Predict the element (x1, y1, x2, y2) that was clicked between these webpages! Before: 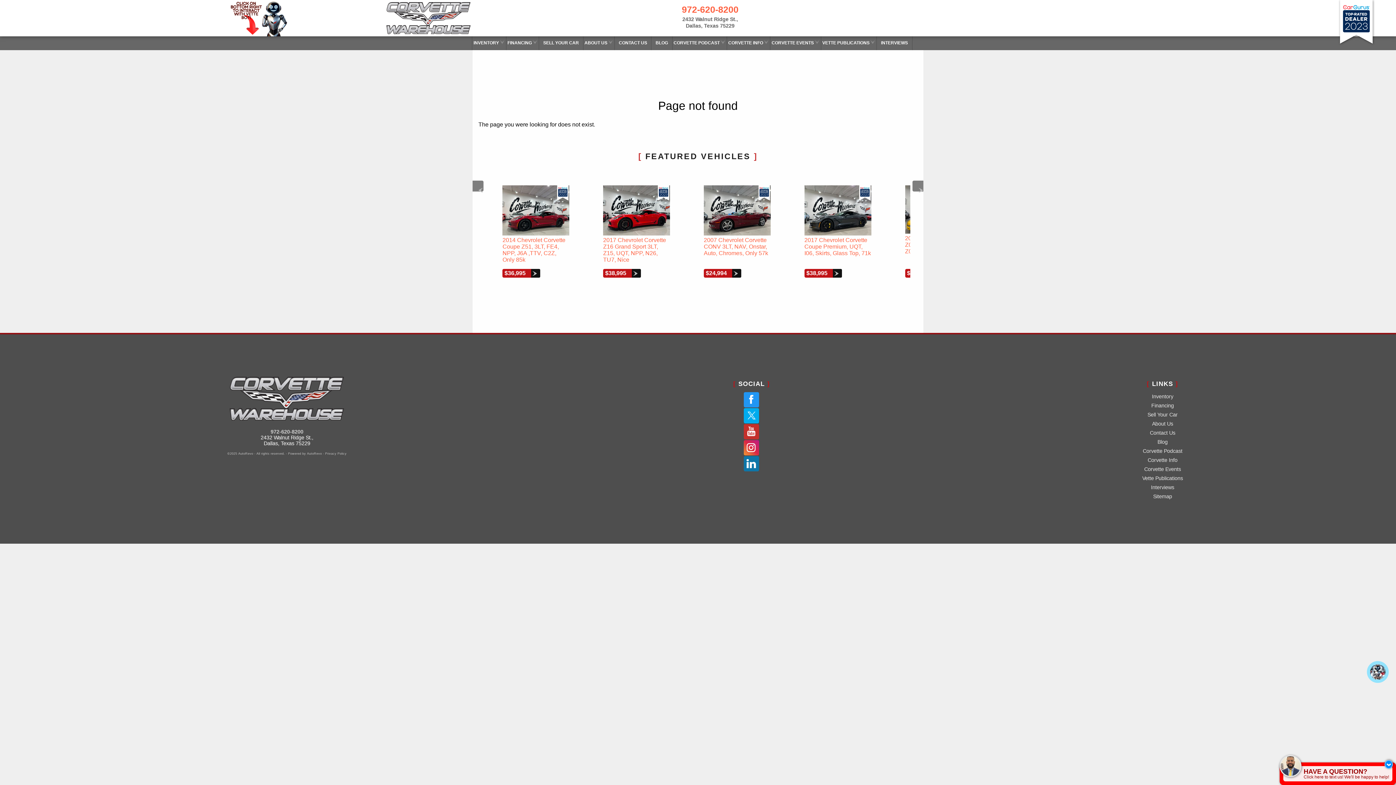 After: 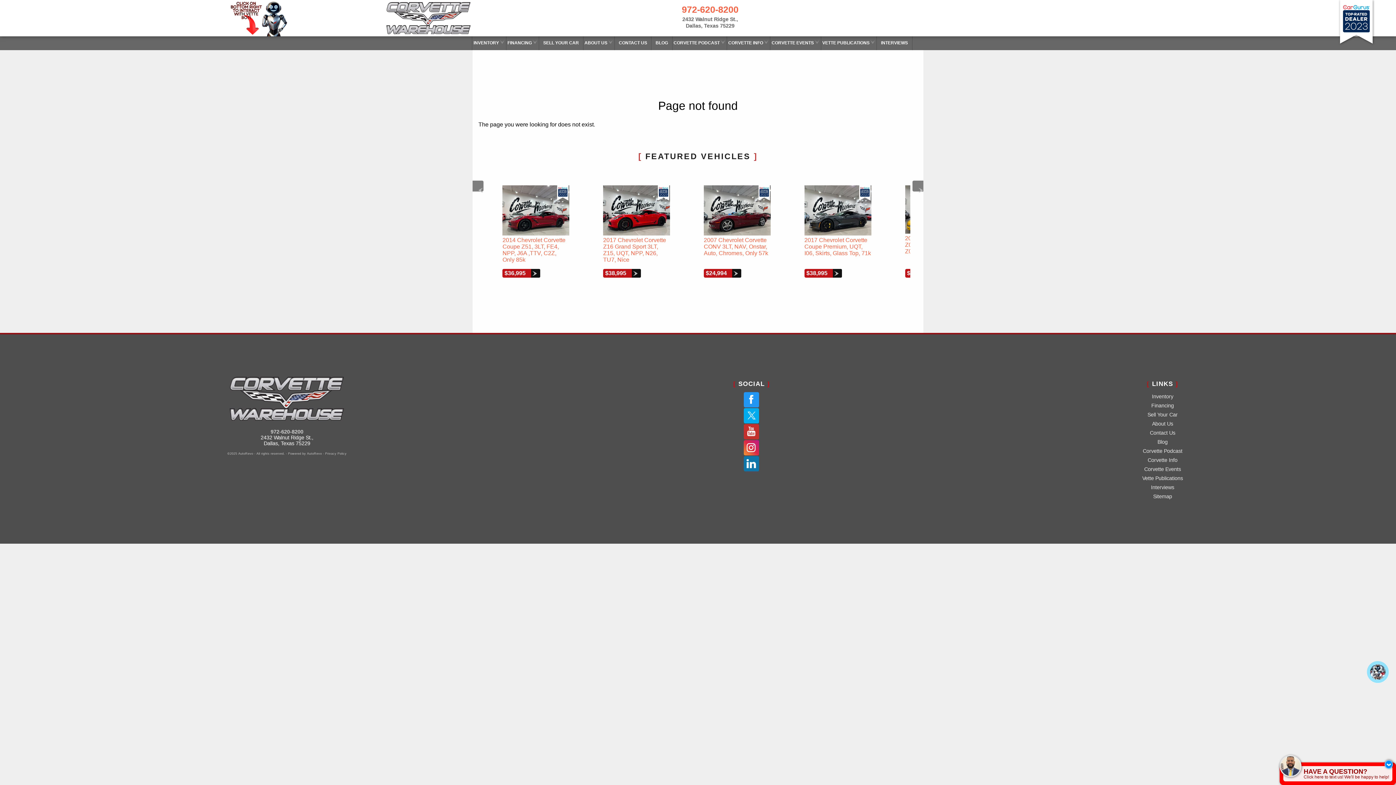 Action: bbox: (744, 408, 759, 423) label: Twitter(X)